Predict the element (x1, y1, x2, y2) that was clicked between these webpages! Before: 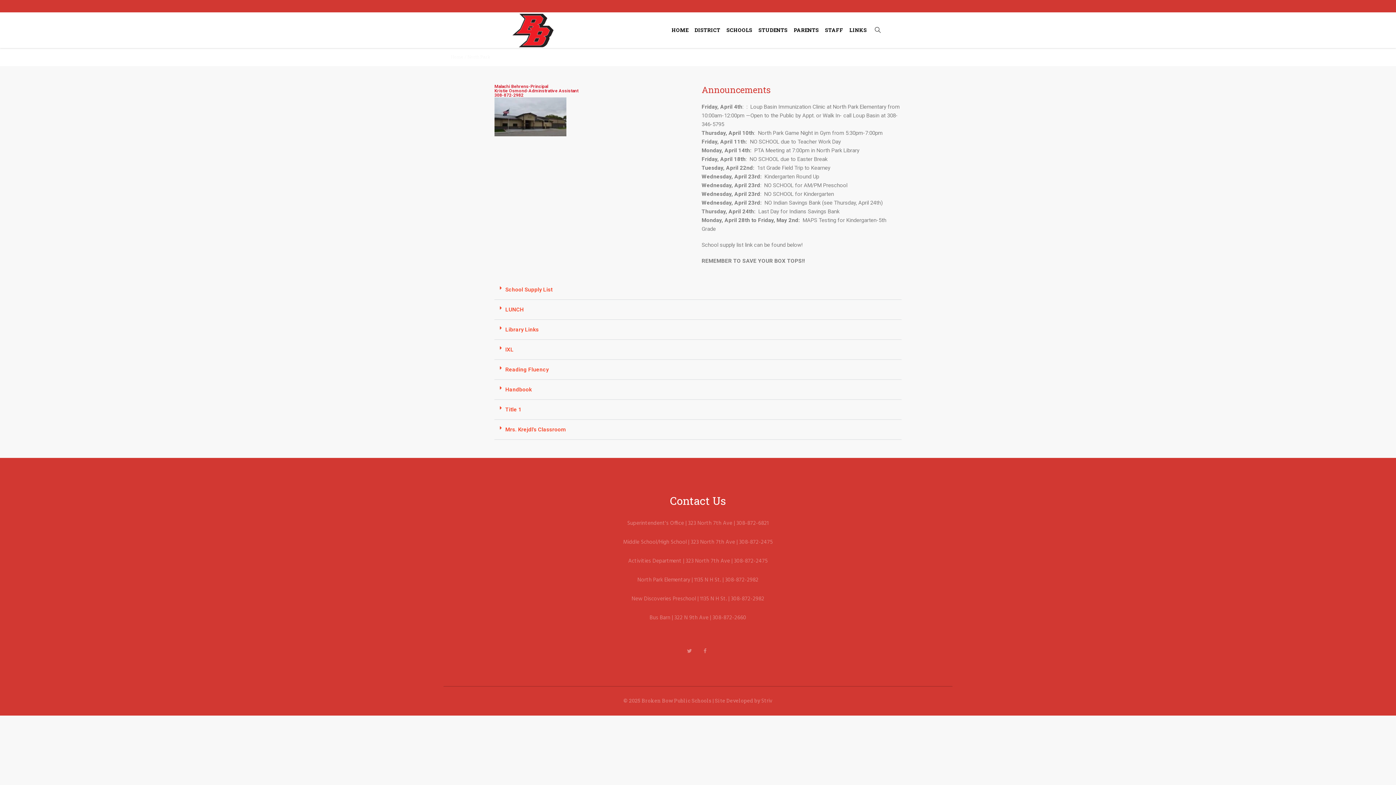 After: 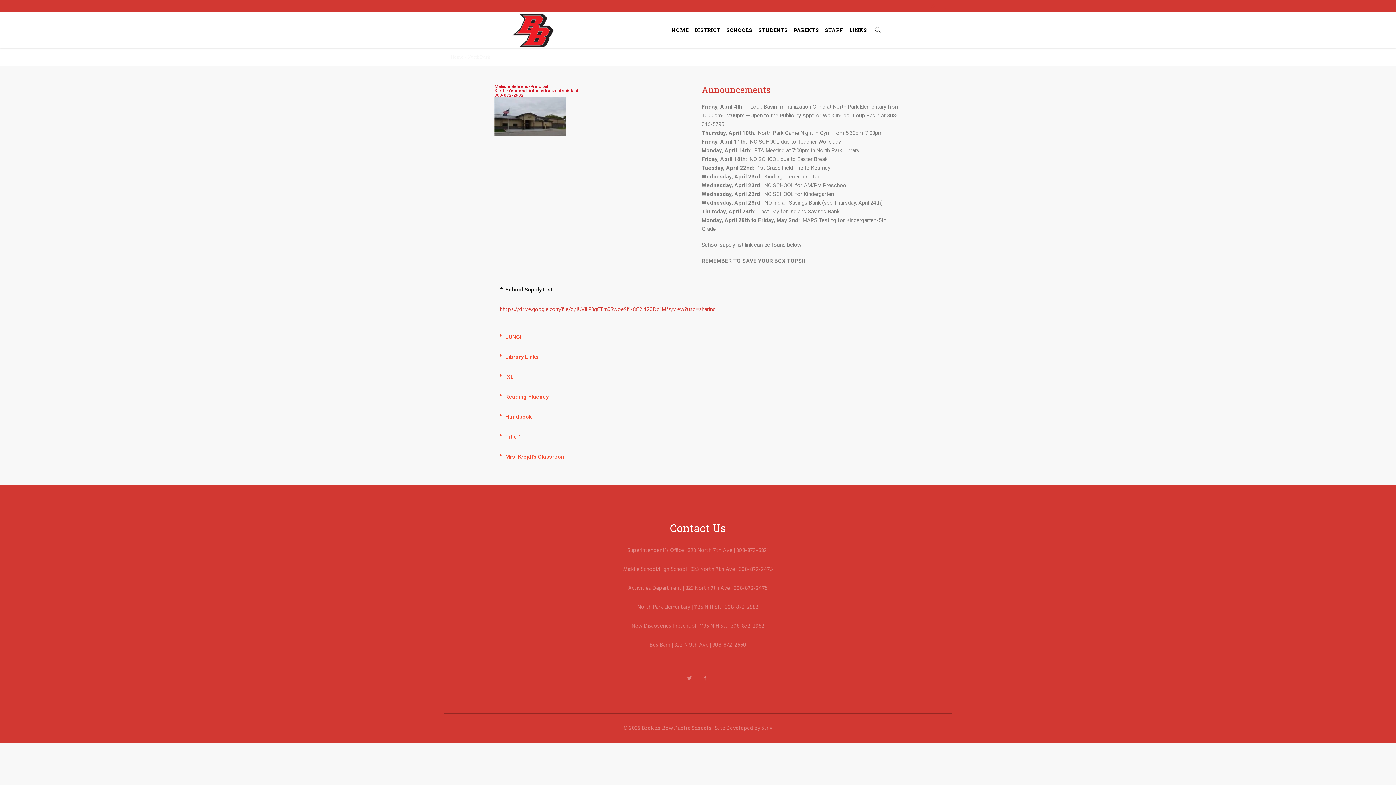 Action: label: School Supply List bbox: (505, 286, 552, 293)